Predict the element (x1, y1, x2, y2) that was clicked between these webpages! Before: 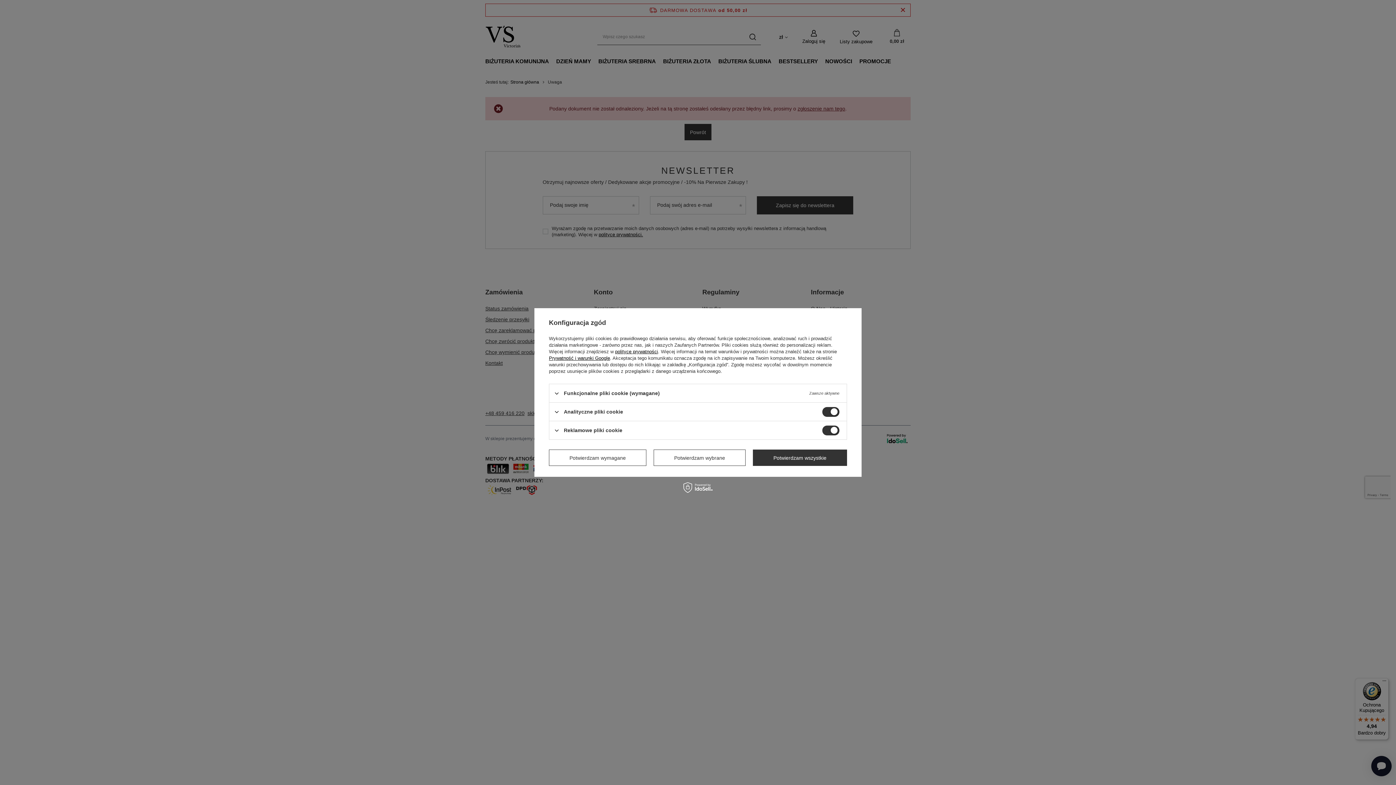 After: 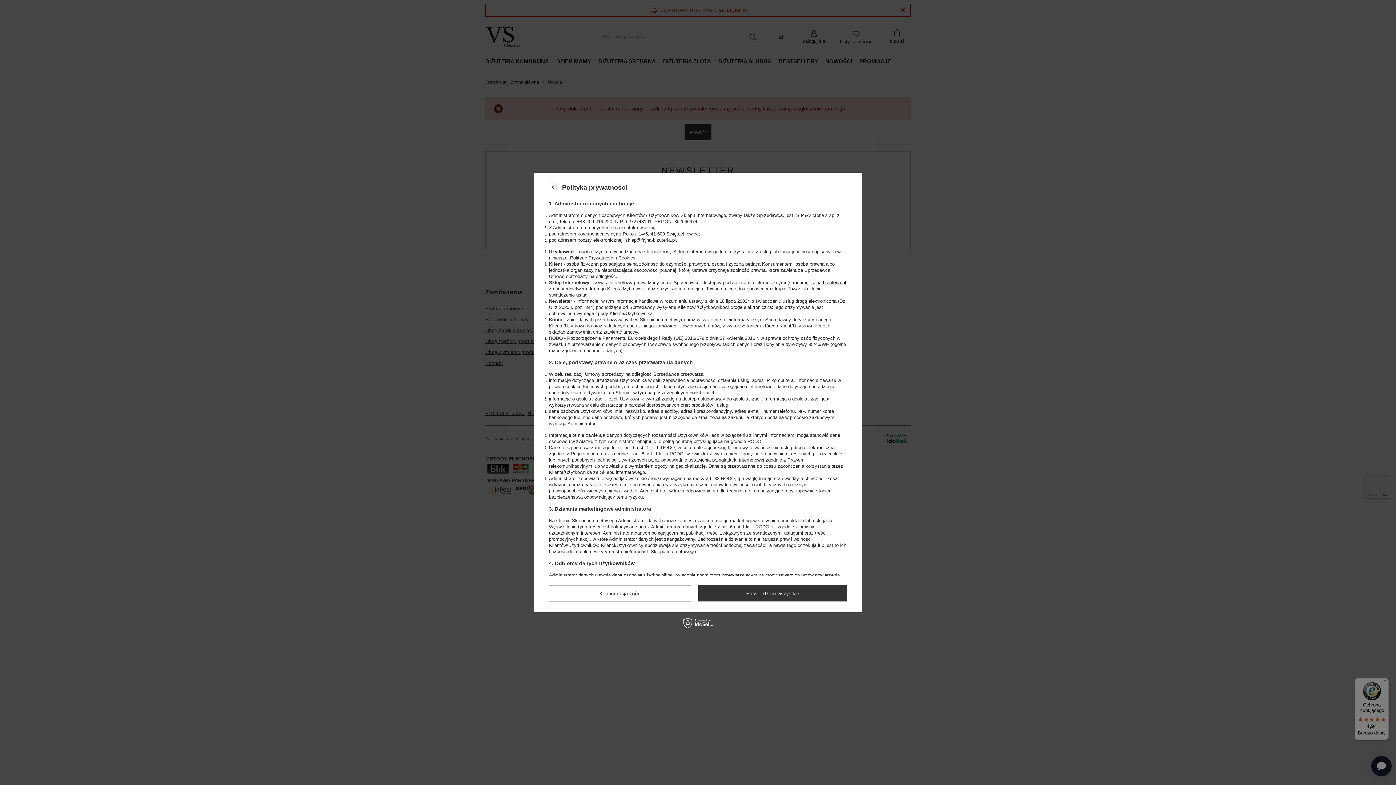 Action: label: polityce prywatności bbox: (615, 349, 658, 354)